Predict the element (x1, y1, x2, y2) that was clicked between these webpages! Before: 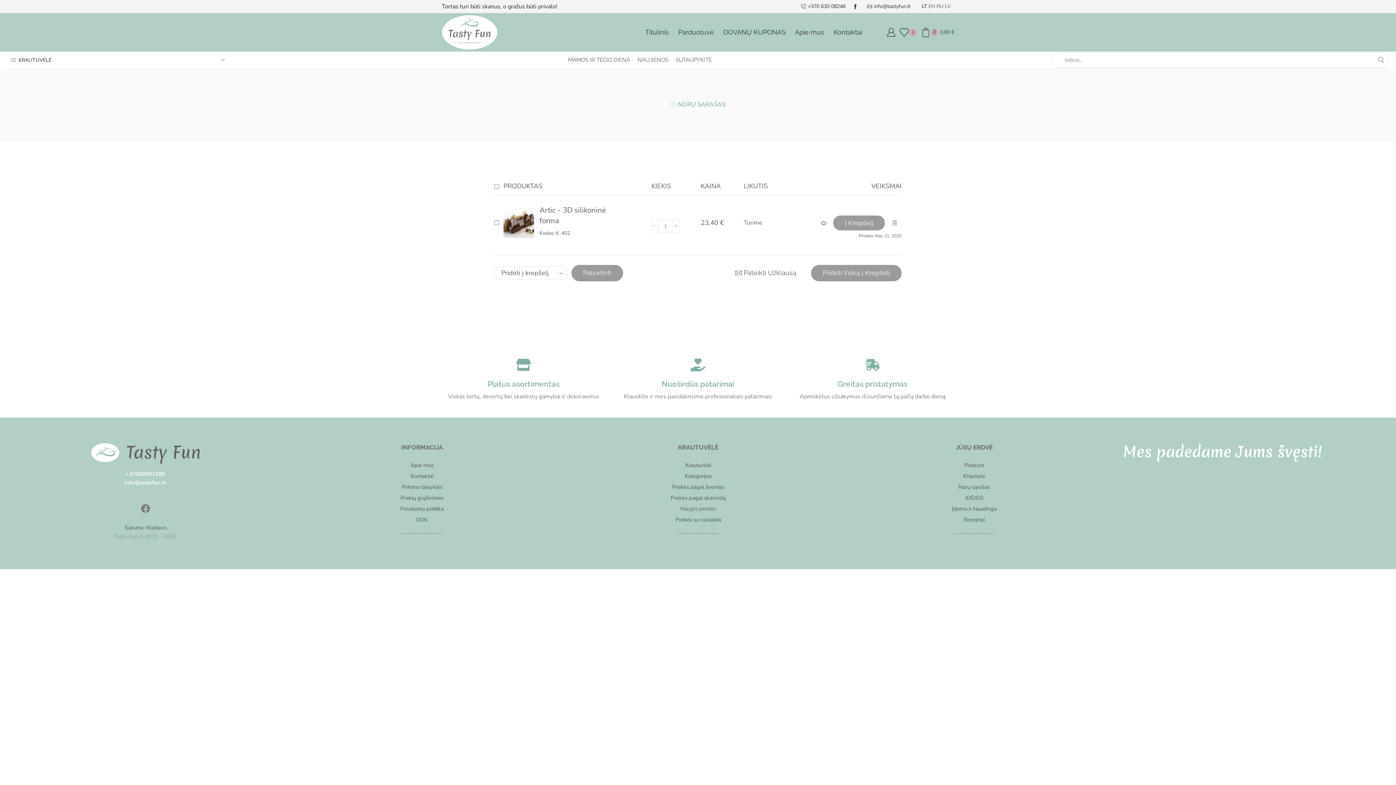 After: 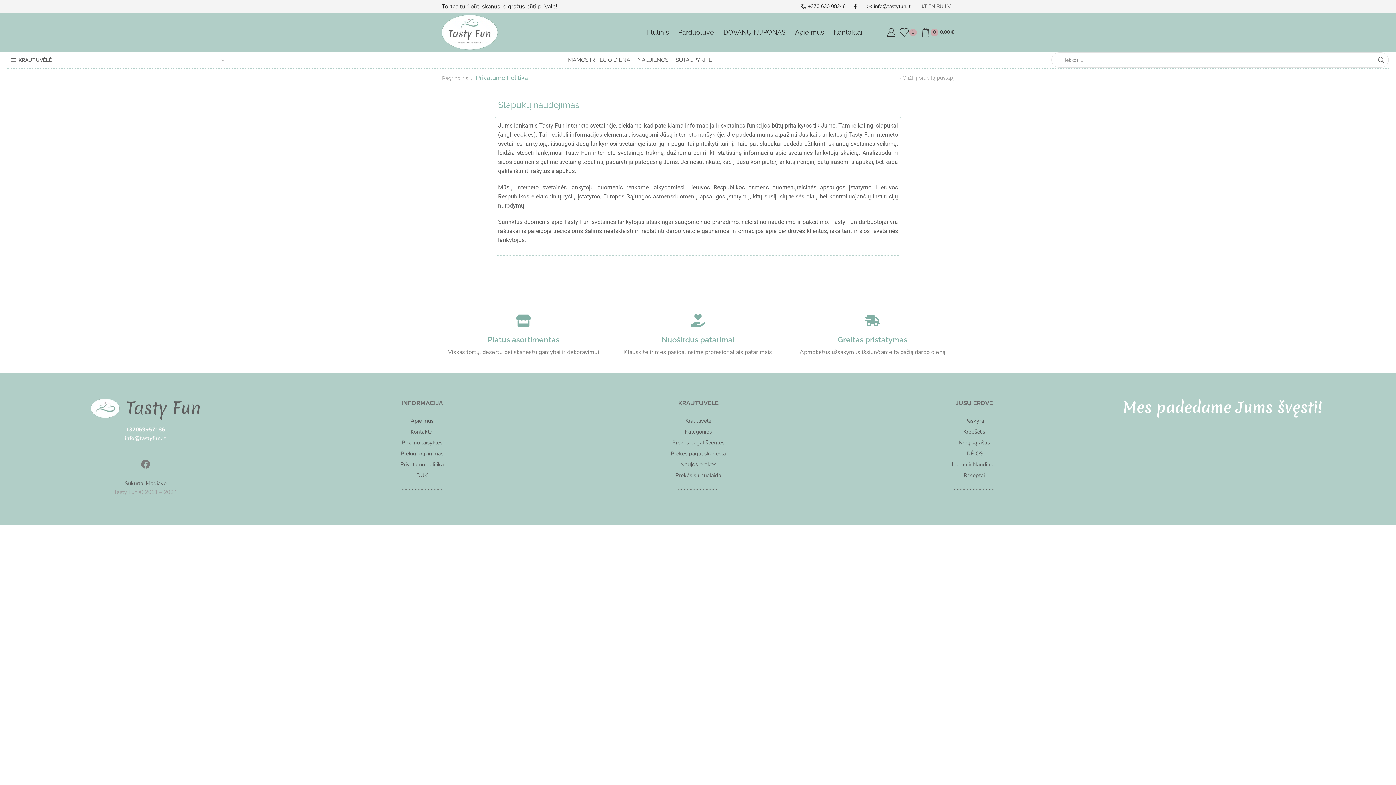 Action: label: Privatumo politika bbox: (294, 503, 549, 514)